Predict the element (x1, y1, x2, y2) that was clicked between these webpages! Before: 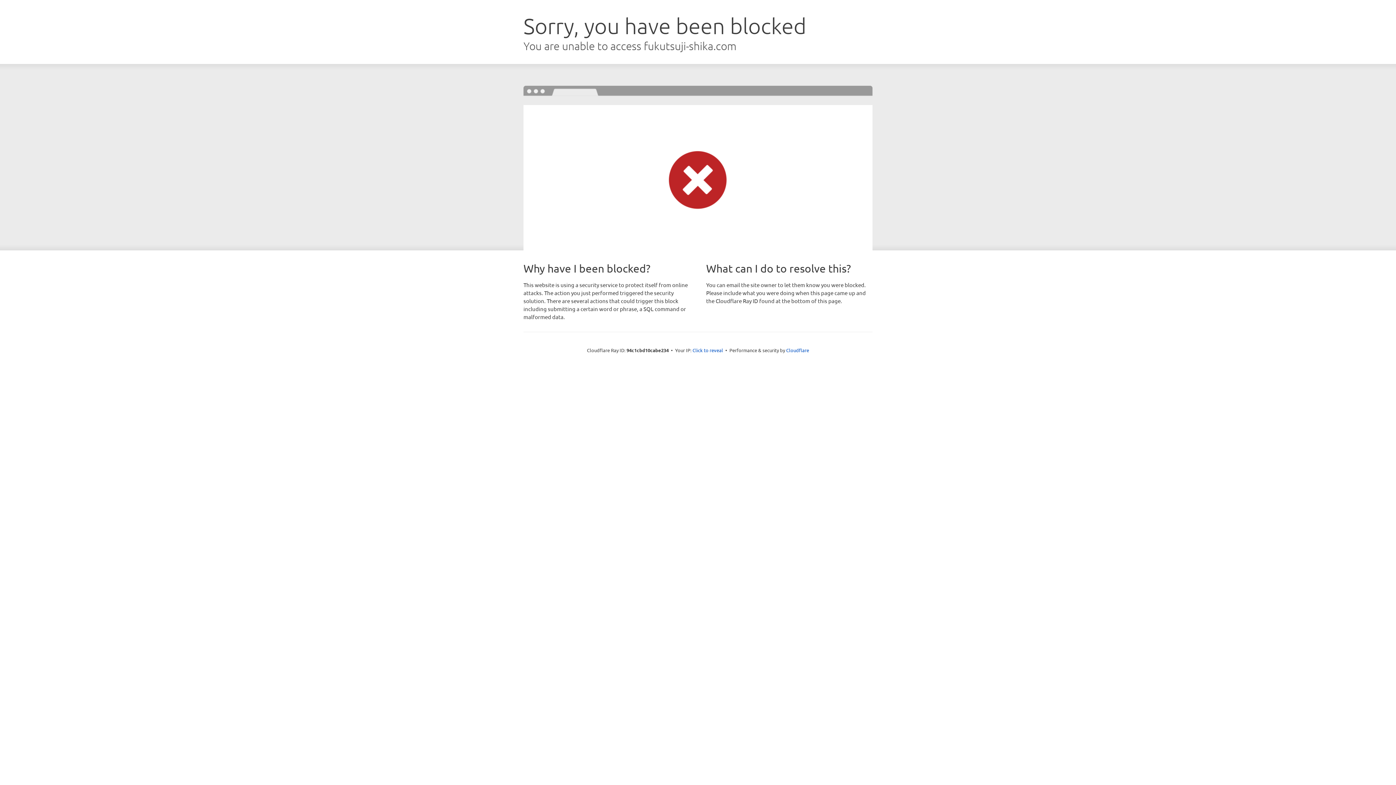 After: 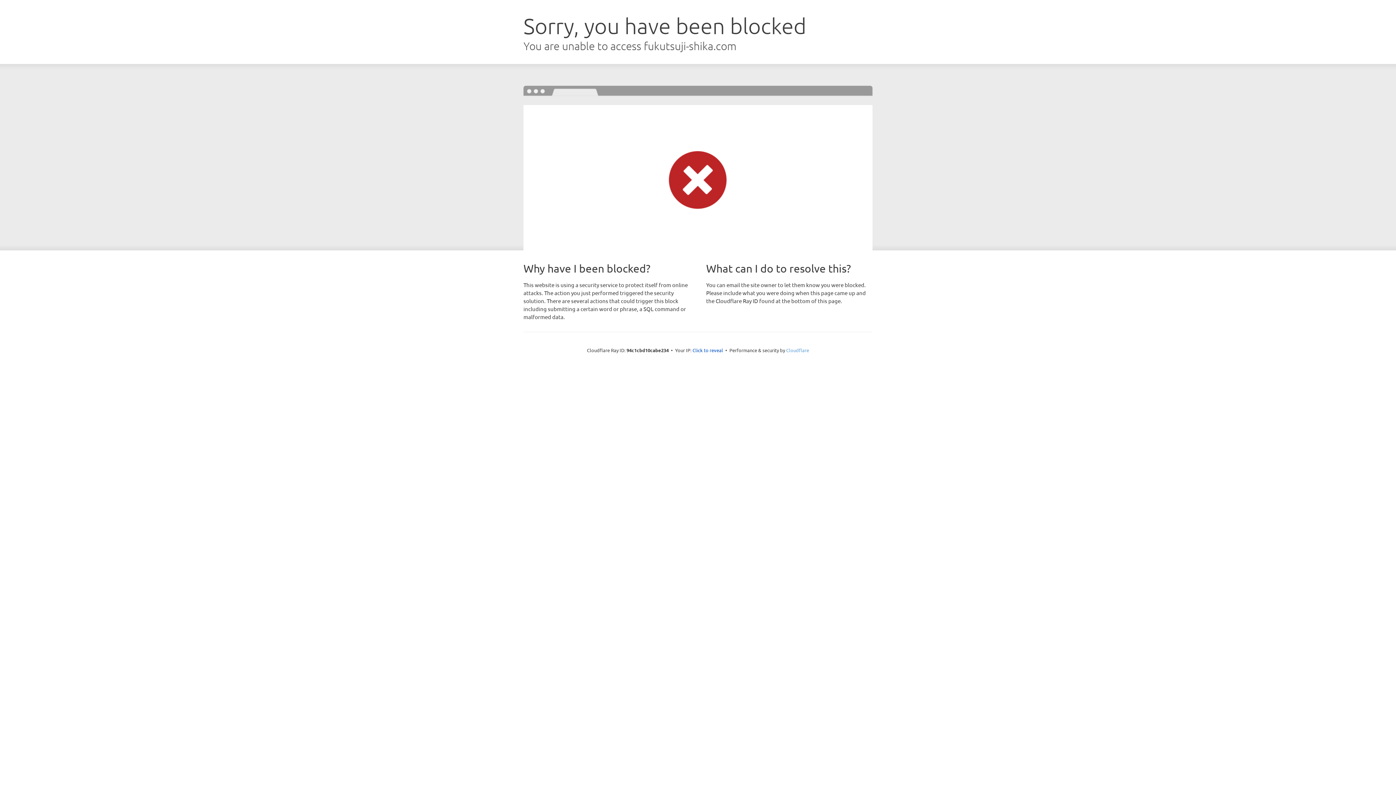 Action: bbox: (786, 347, 809, 353) label: Cloudflare